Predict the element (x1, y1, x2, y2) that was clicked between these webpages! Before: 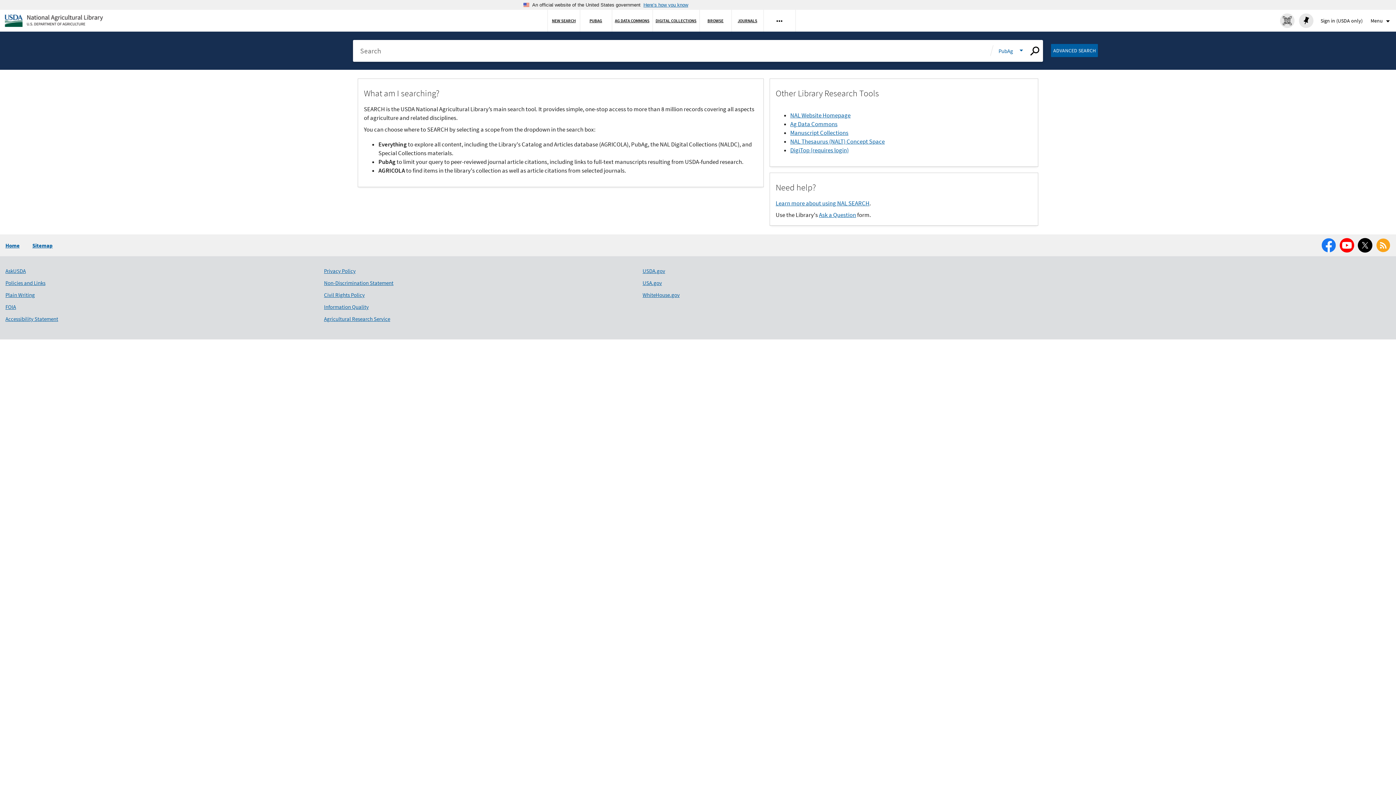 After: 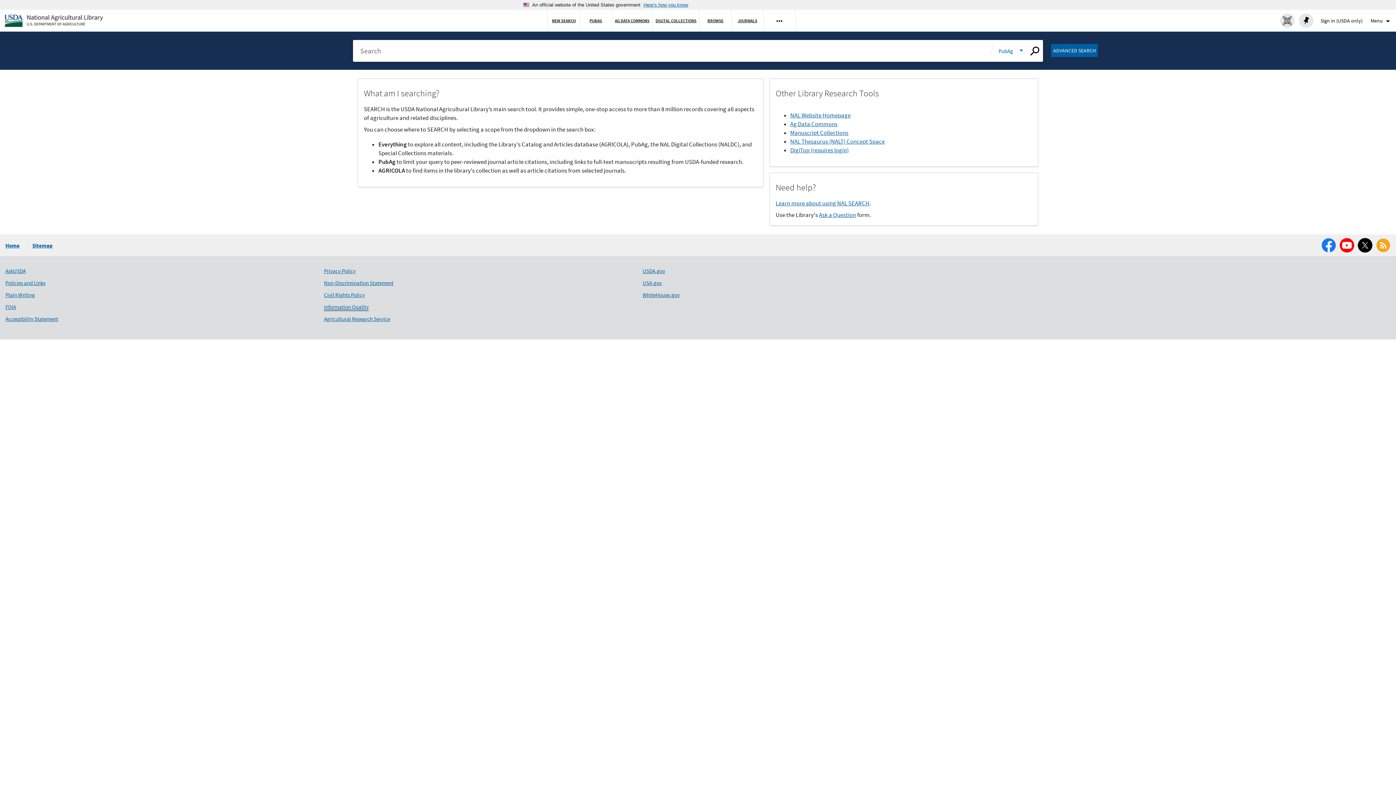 Action: bbox: (324, 303, 368, 311) label: Information Quality